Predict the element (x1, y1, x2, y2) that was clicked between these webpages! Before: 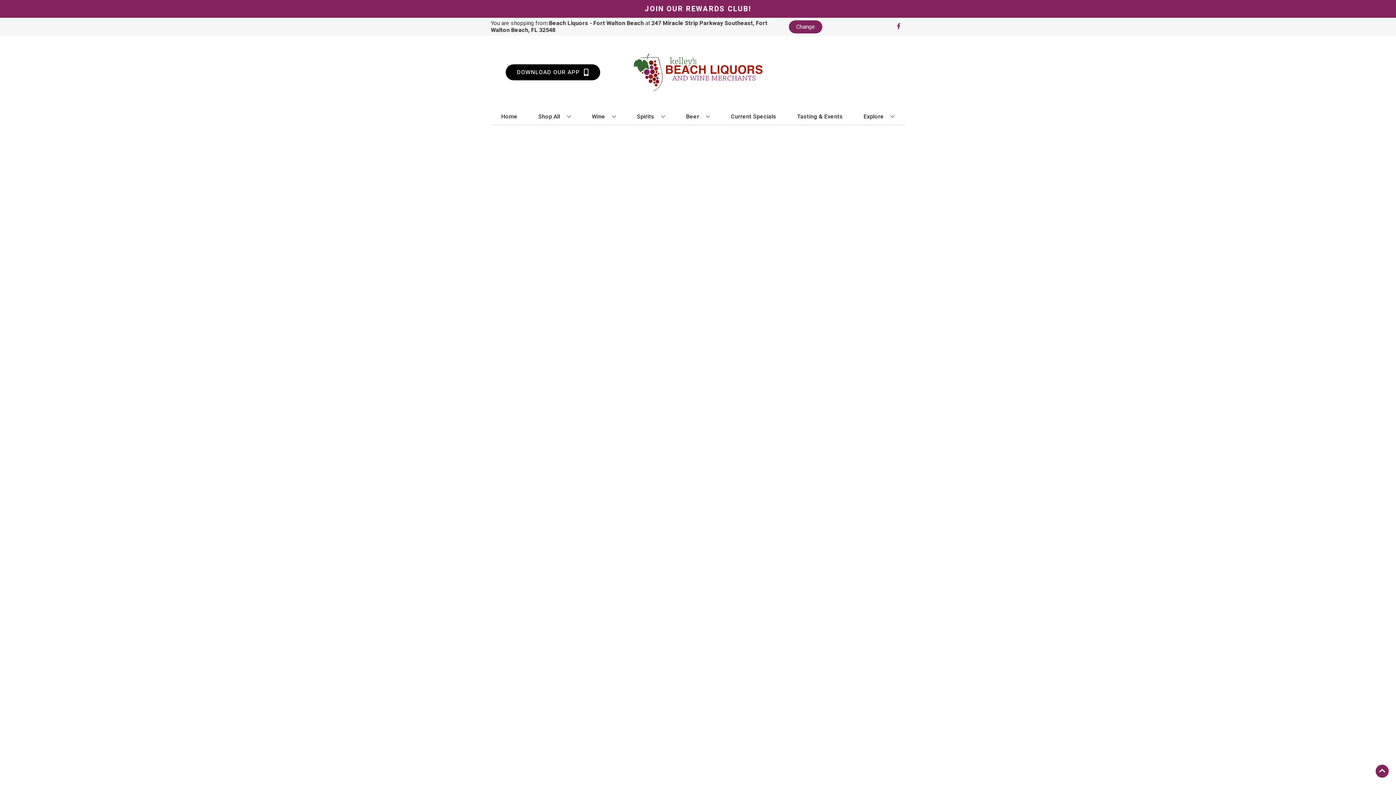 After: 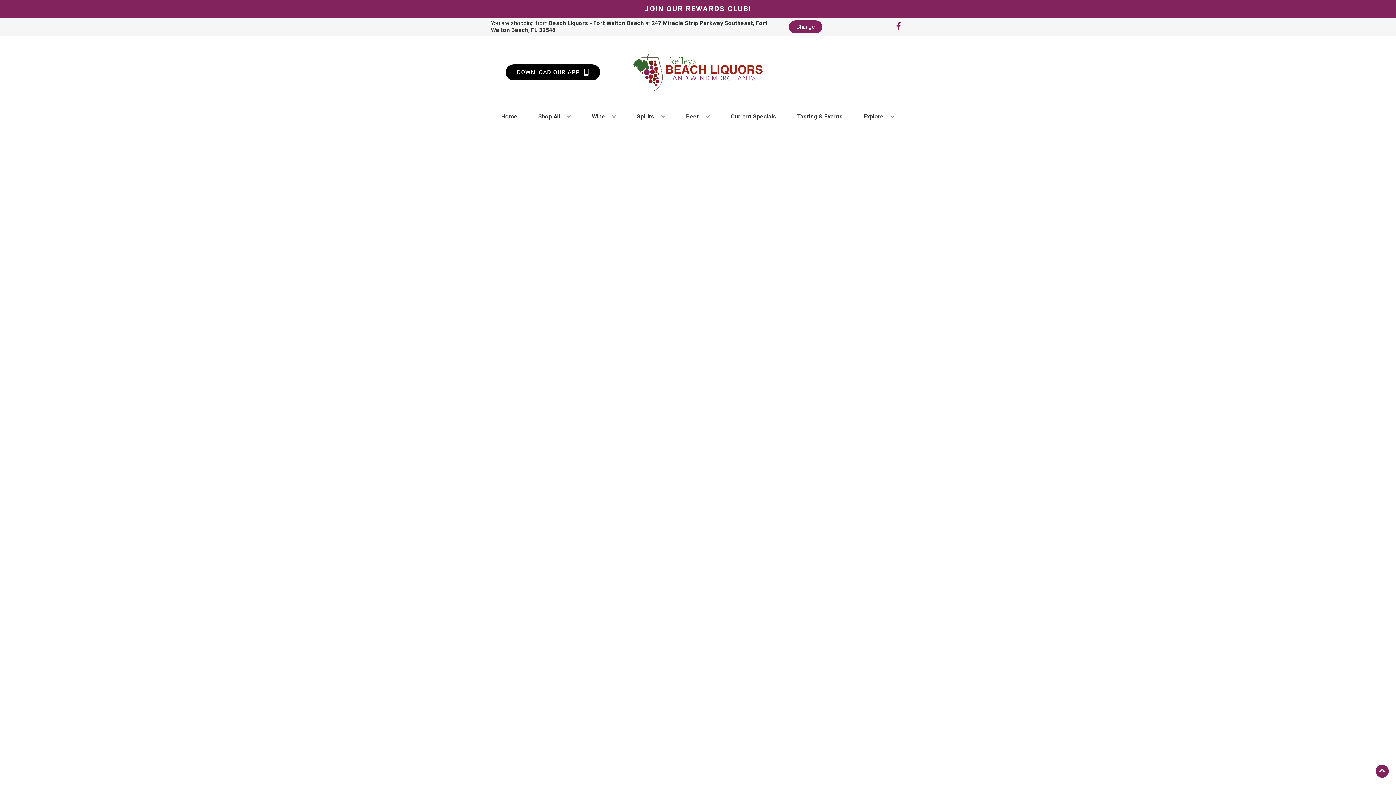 Action: bbox: (892, 23, 905, 30) label: Opens facebook in a new tab